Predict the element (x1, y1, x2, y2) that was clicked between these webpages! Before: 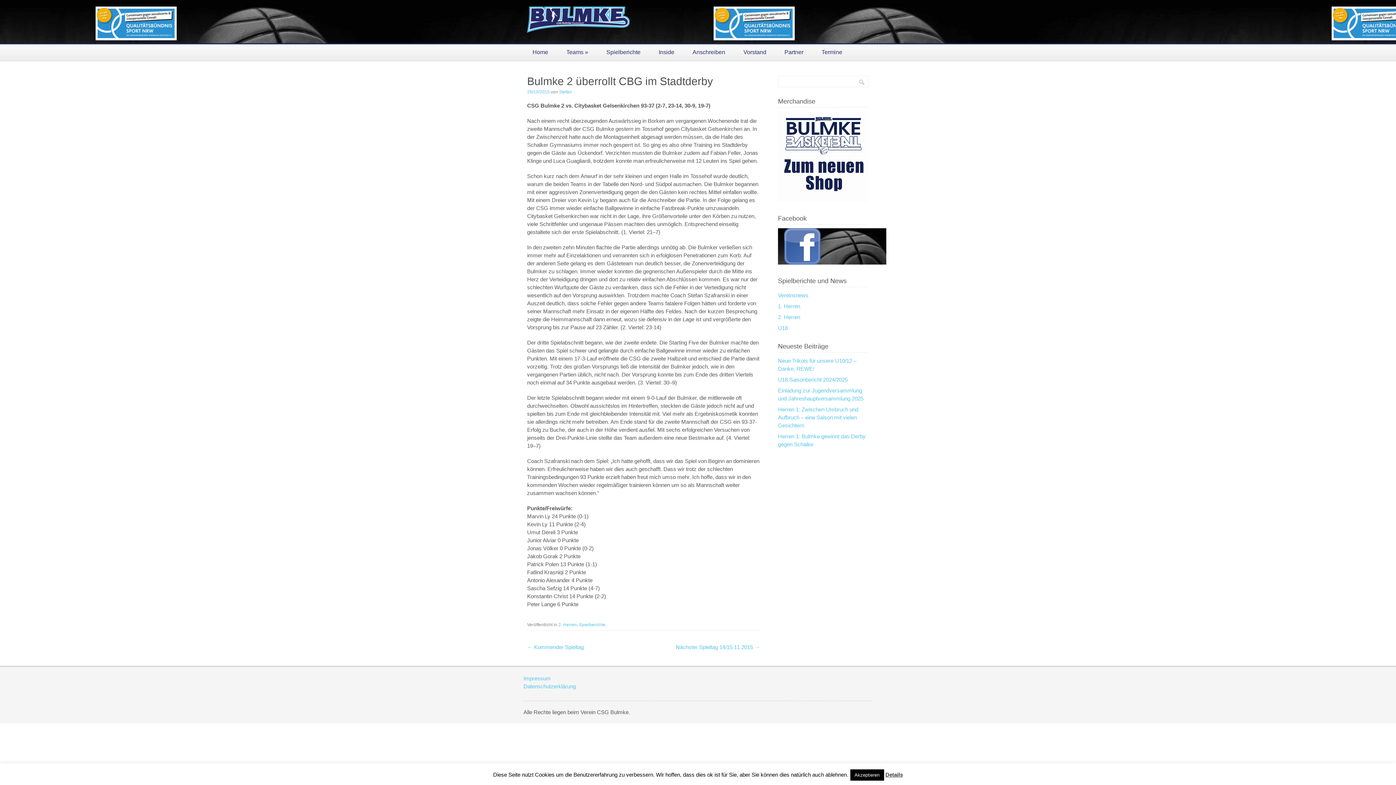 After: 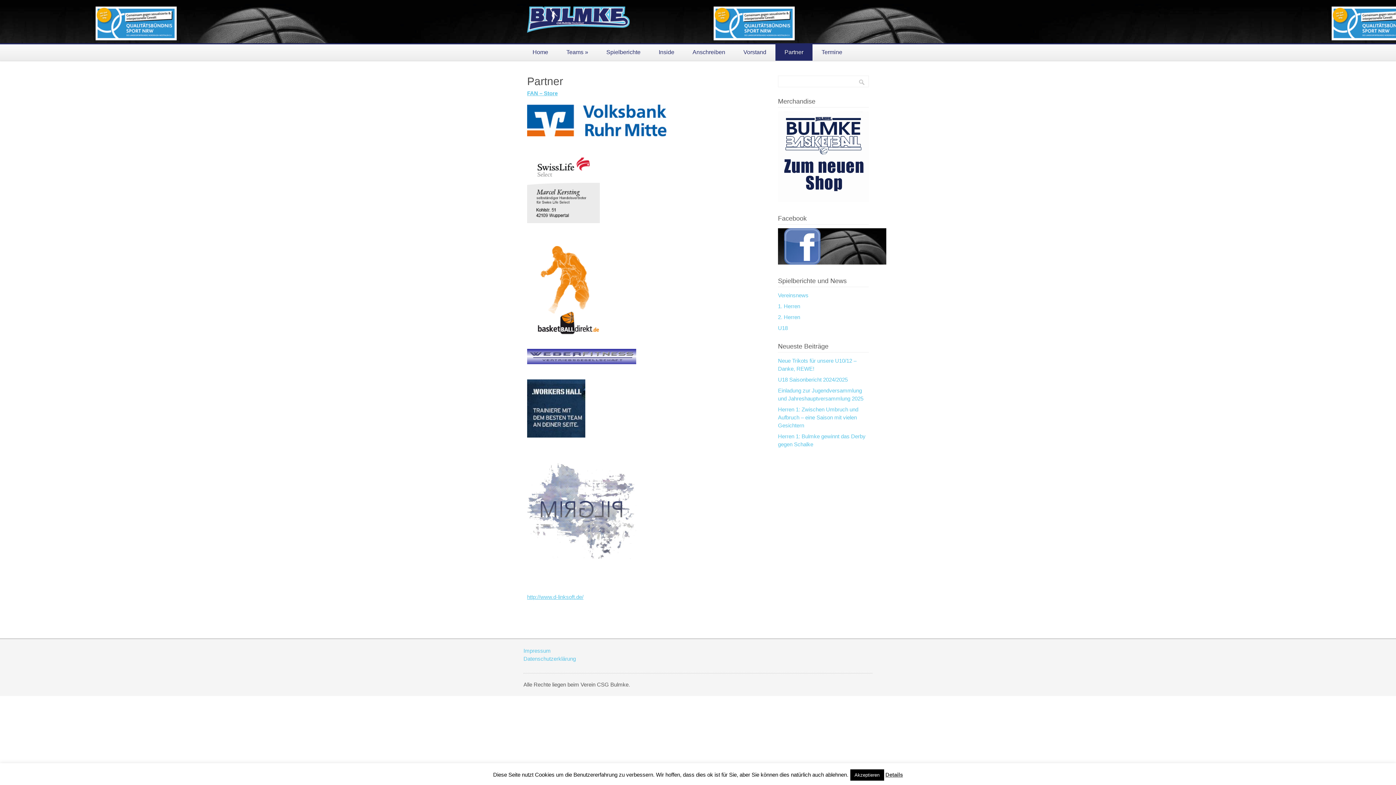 Action: bbox: (775, 44, 812, 60) label: Partner